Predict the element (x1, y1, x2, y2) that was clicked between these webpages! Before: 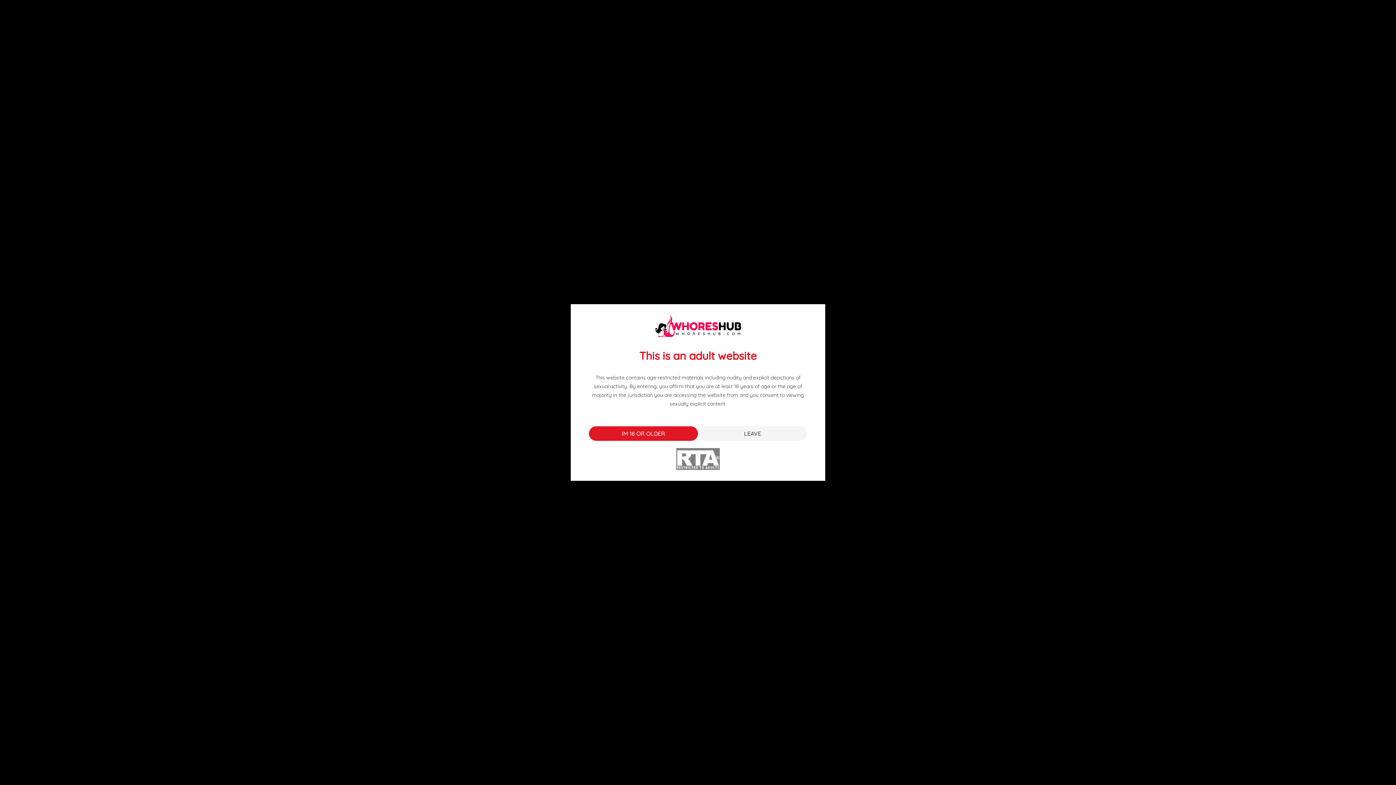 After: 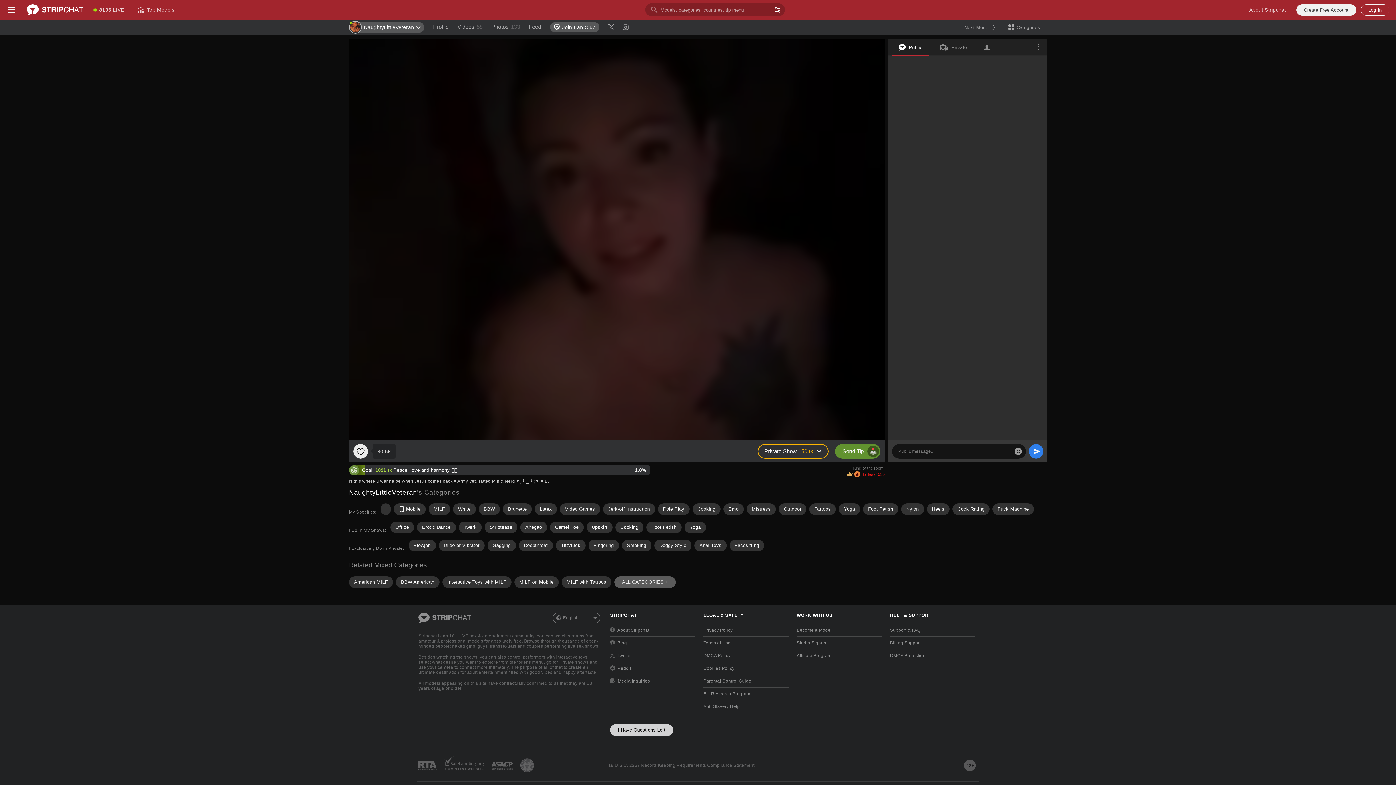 Action: bbox: (589, 448, 807, 470)